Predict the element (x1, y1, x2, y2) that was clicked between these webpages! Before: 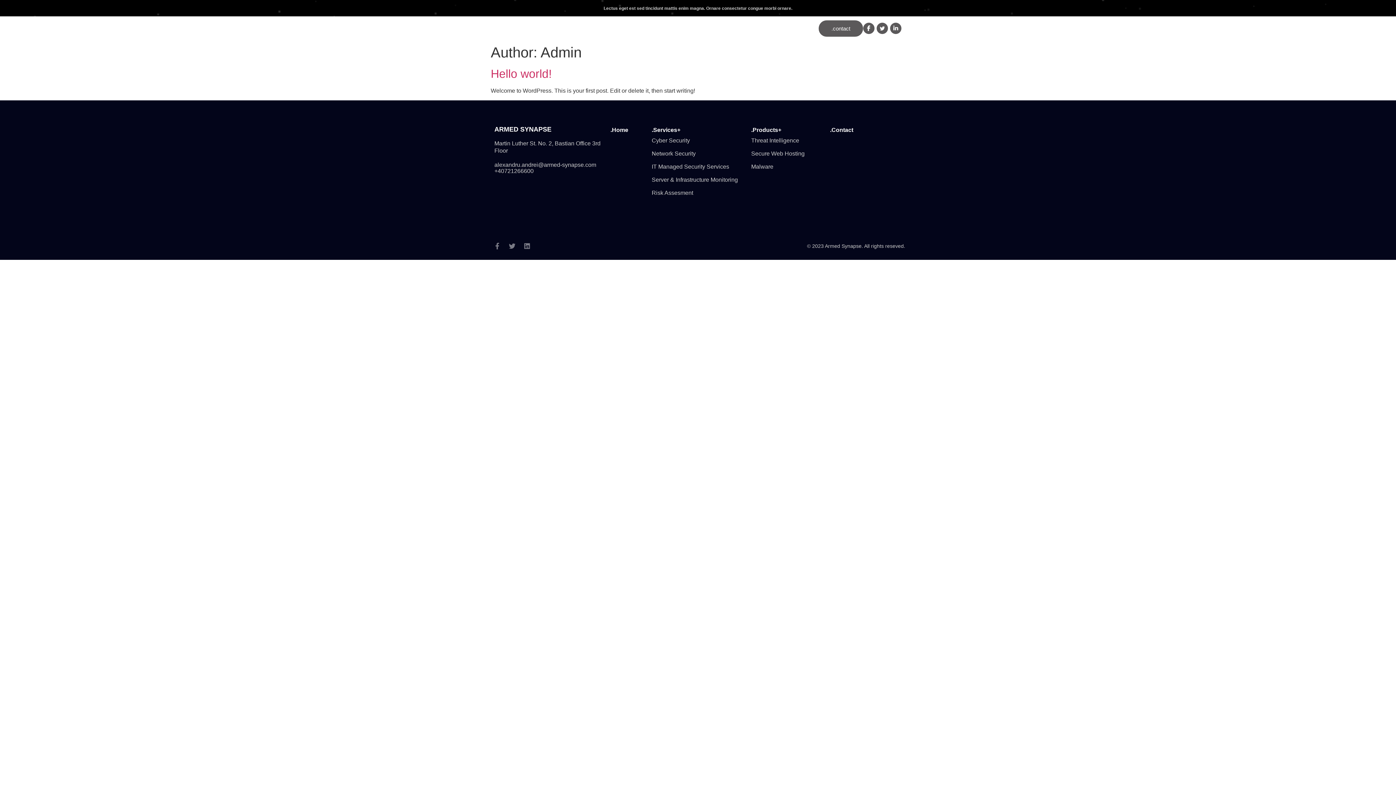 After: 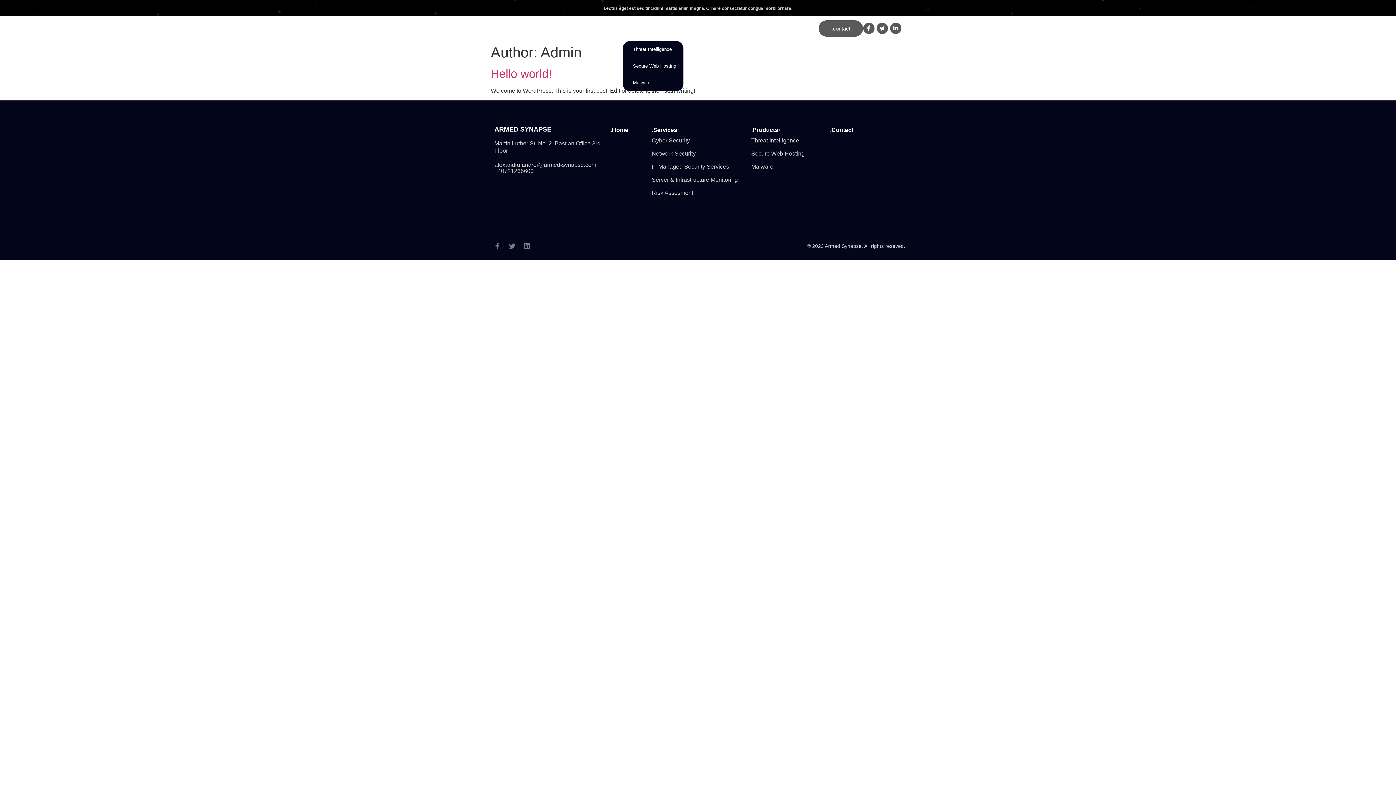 Action: bbox: (622, 20, 669, 36) label: .products +